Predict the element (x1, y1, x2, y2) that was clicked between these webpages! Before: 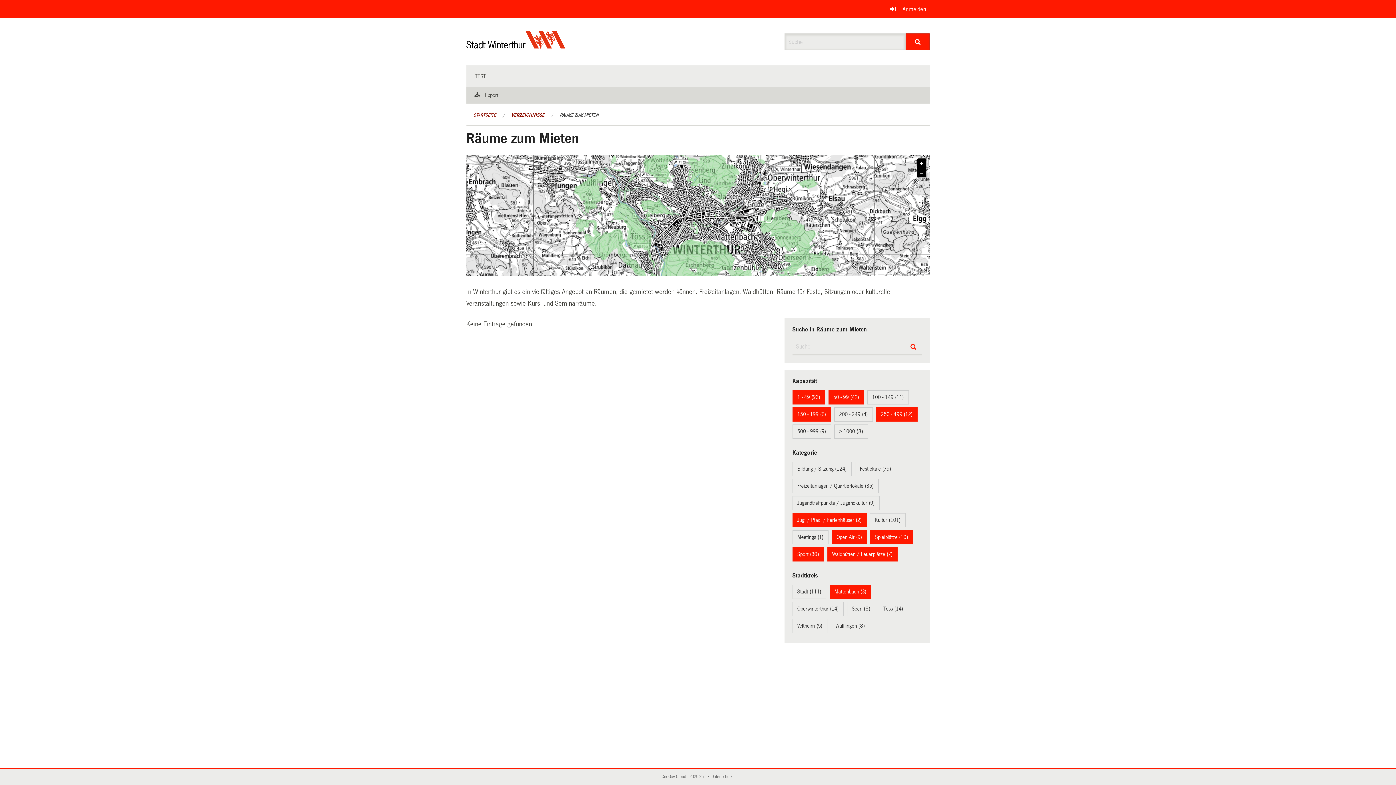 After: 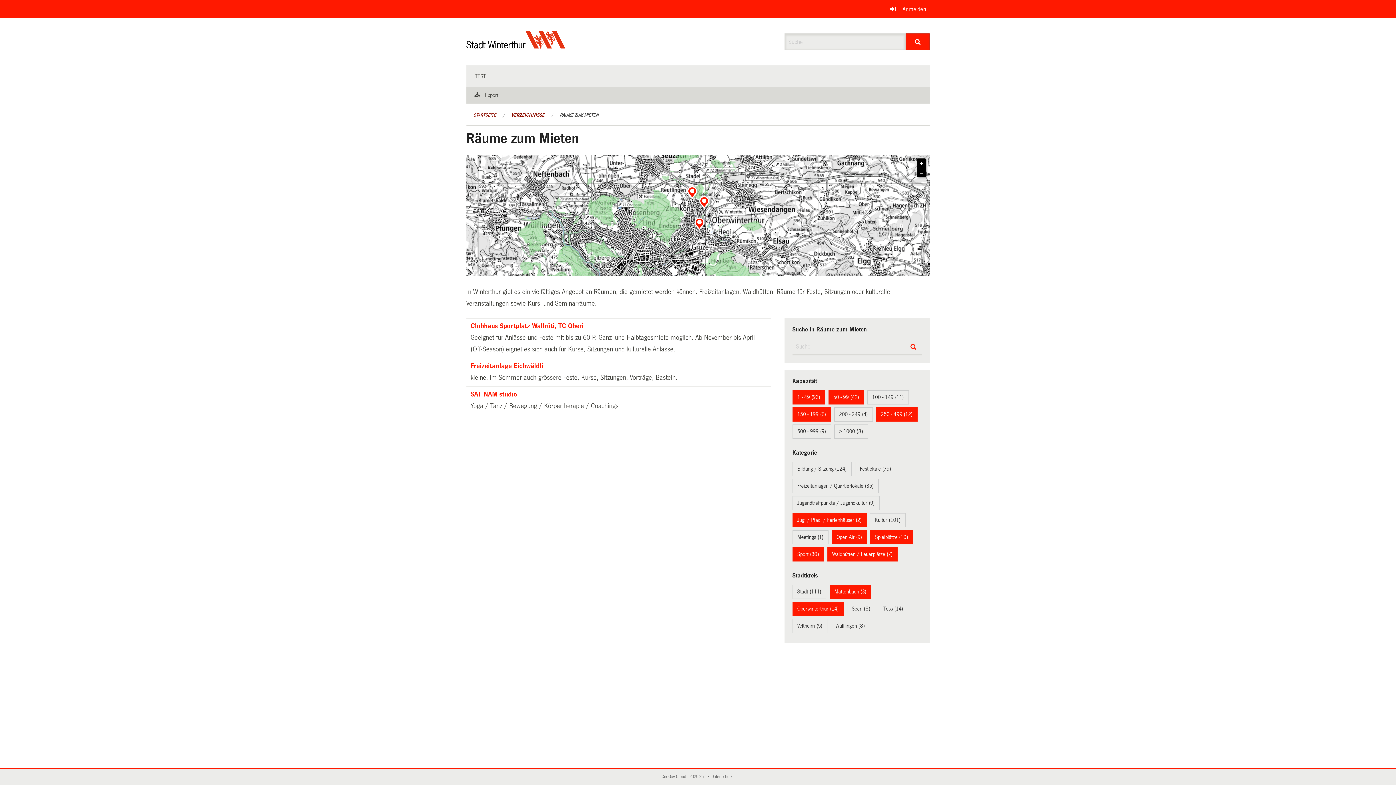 Action: bbox: (797, 606, 838, 612) label: Oberwinterthur (14)